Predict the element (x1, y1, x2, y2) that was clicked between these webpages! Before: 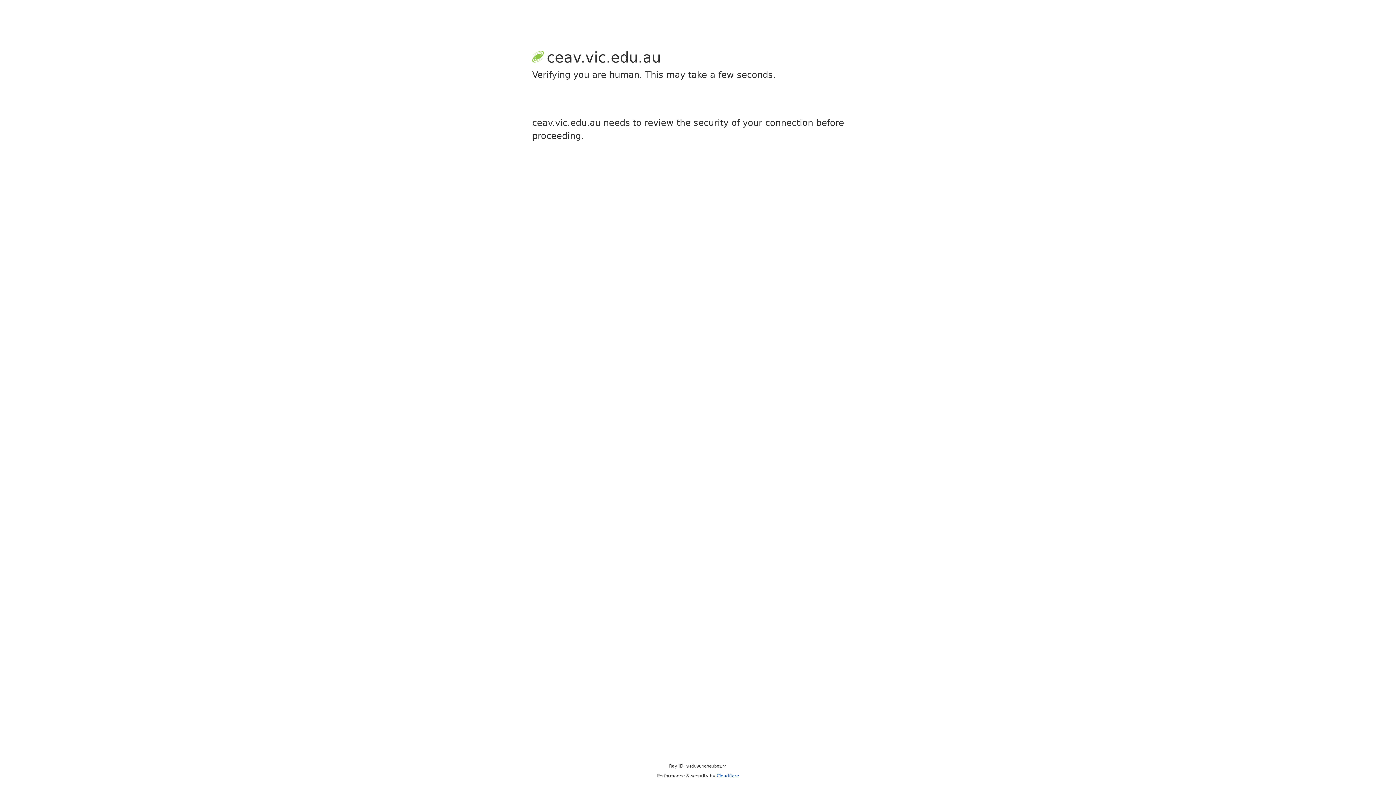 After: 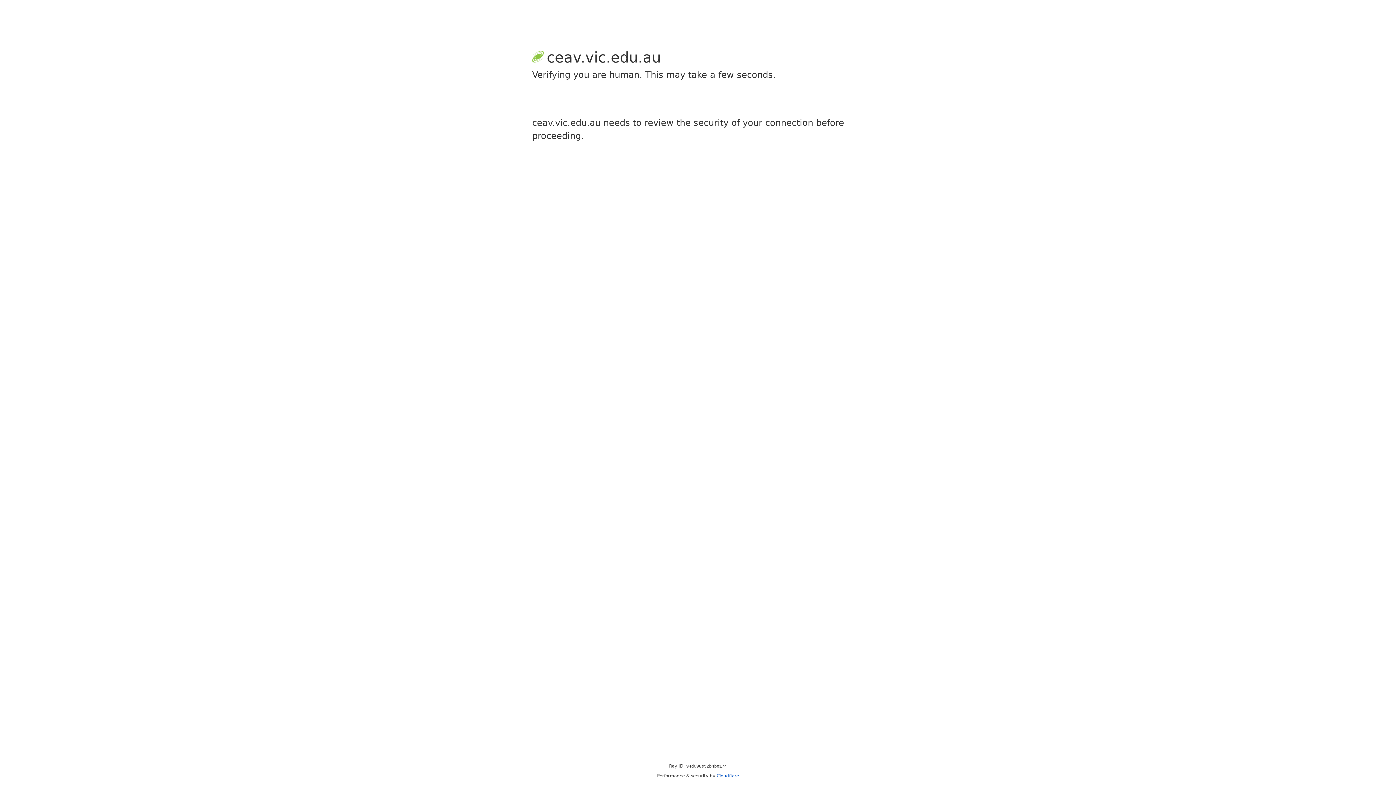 Action: bbox: (716, 773, 739, 778) label: Cloudflare